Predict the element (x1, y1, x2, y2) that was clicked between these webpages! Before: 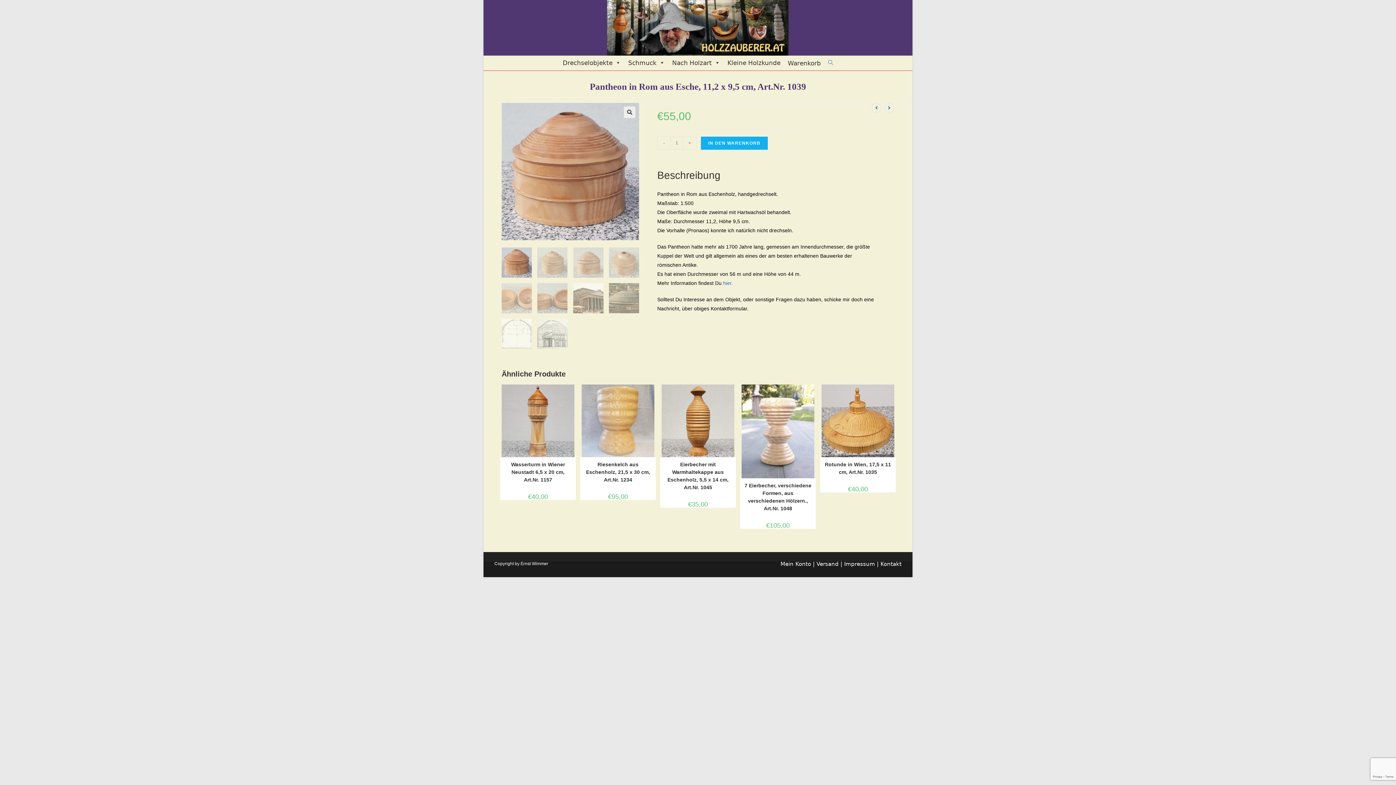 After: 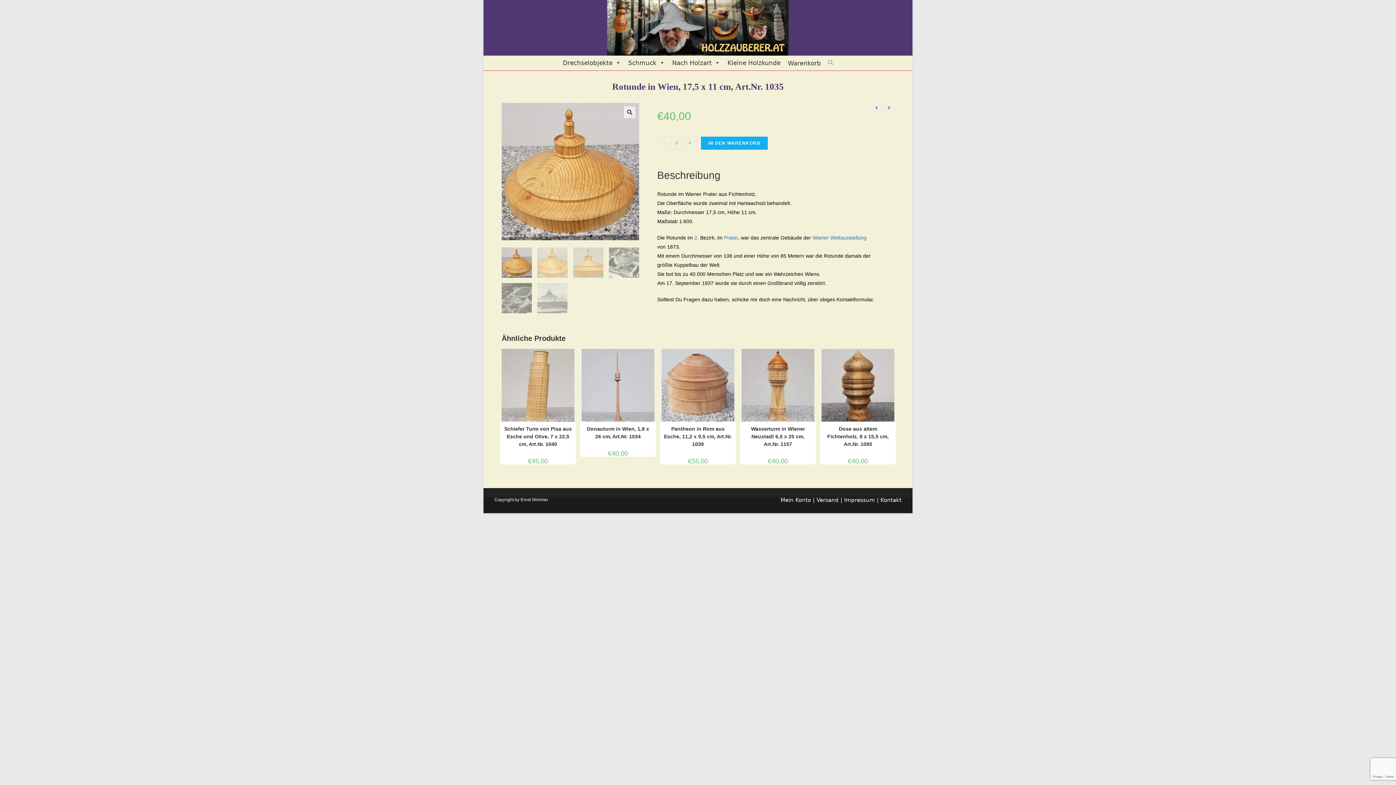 Action: label: Rotunde in Wien, 17,5 x 11 cm, Art.Nr. 1035 bbox: (824, 461, 892, 476)